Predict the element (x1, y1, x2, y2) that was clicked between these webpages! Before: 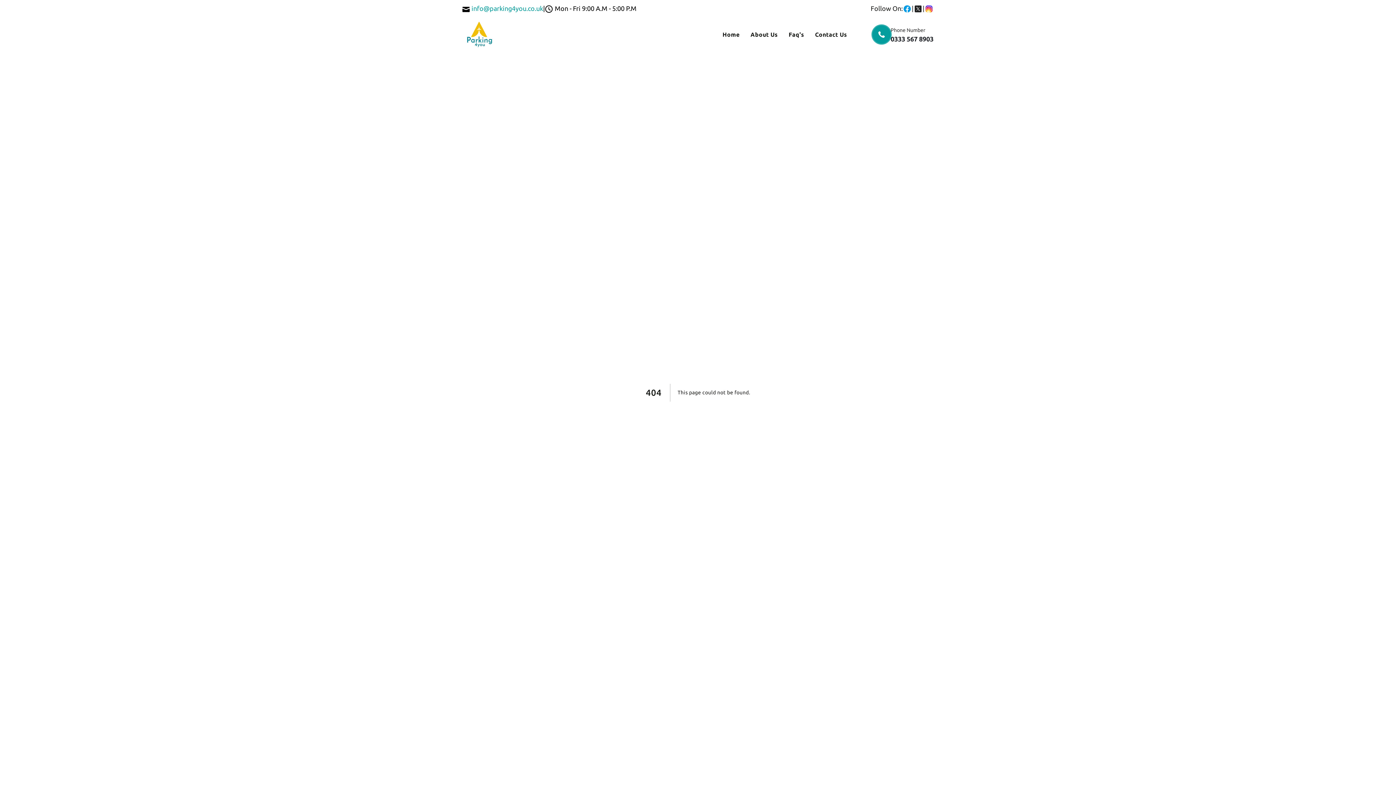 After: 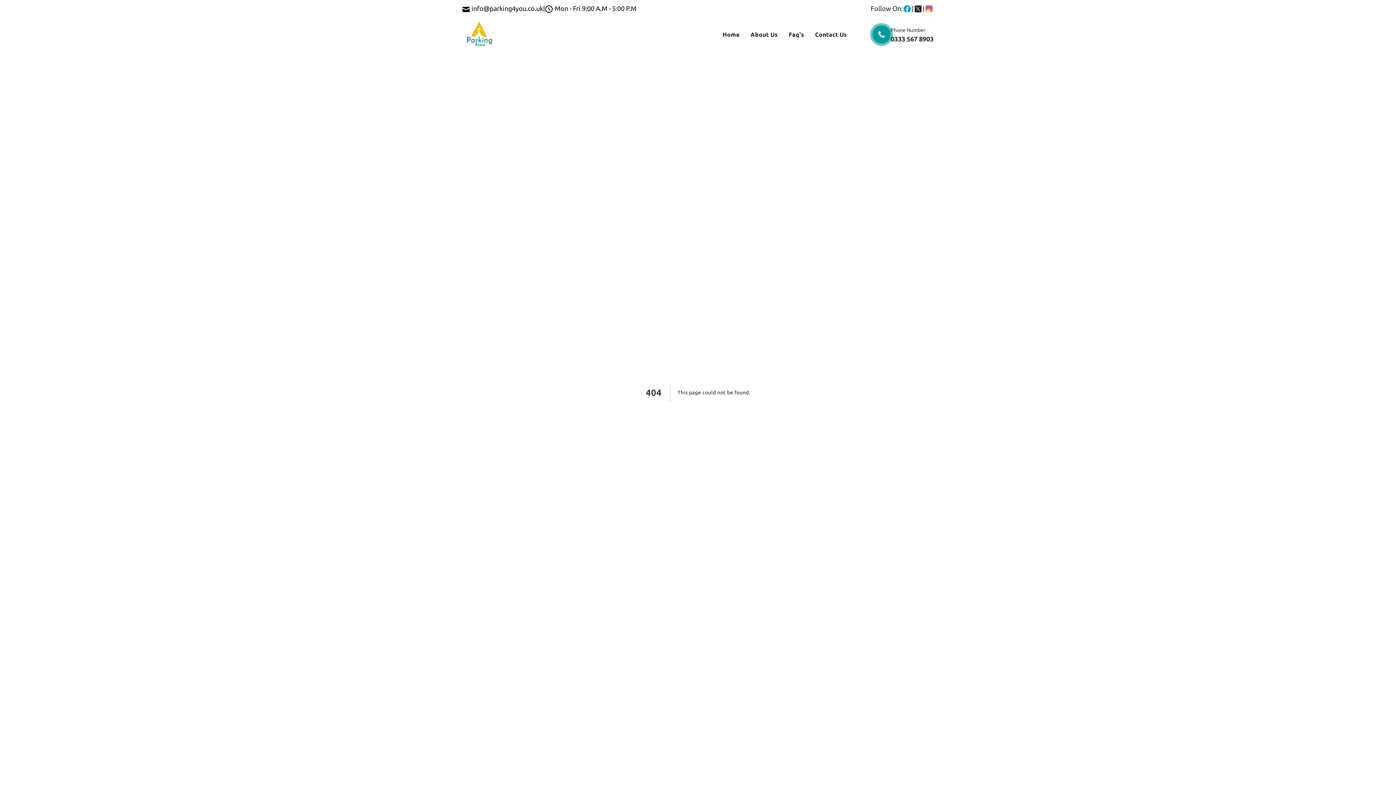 Action: label: info@parking4you.co.uk bbox: (471, 4, 543, 12)